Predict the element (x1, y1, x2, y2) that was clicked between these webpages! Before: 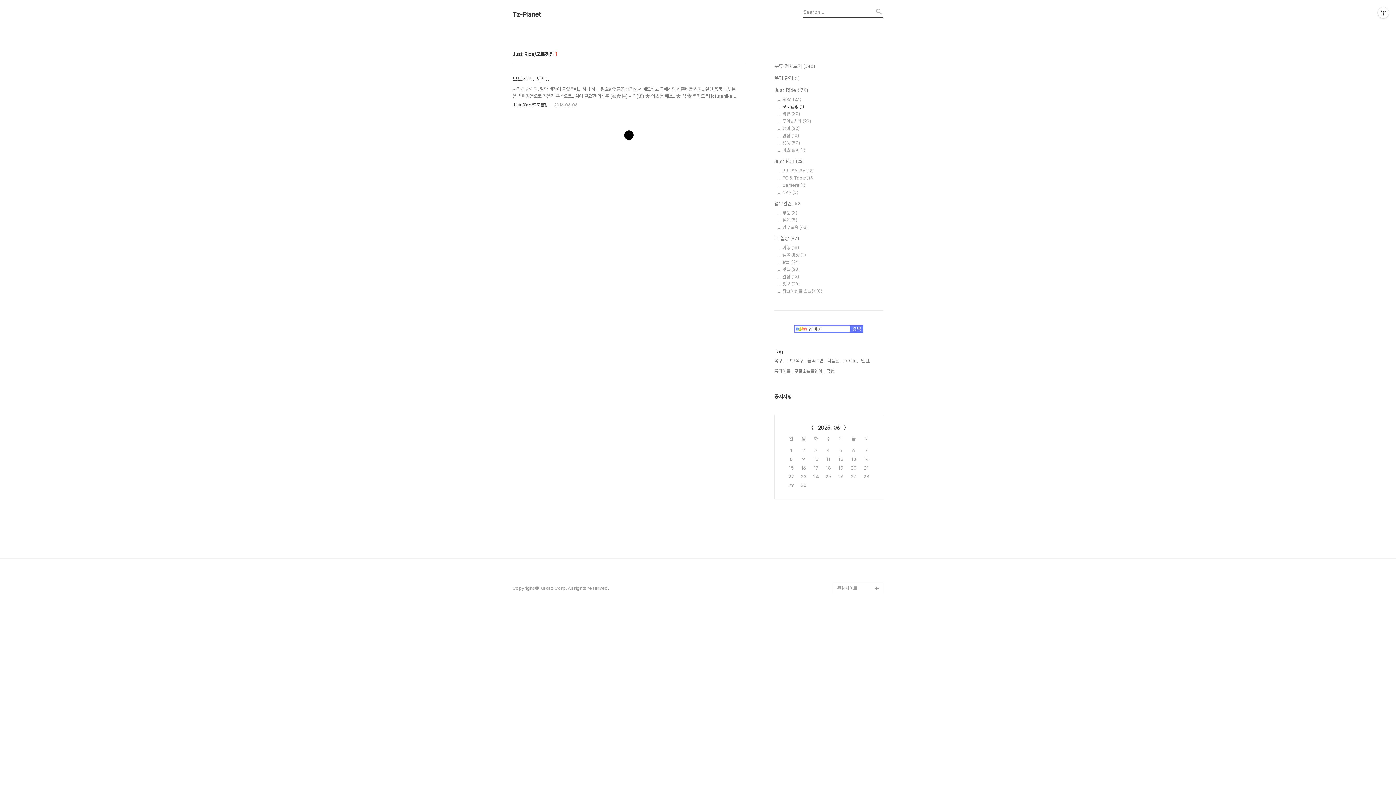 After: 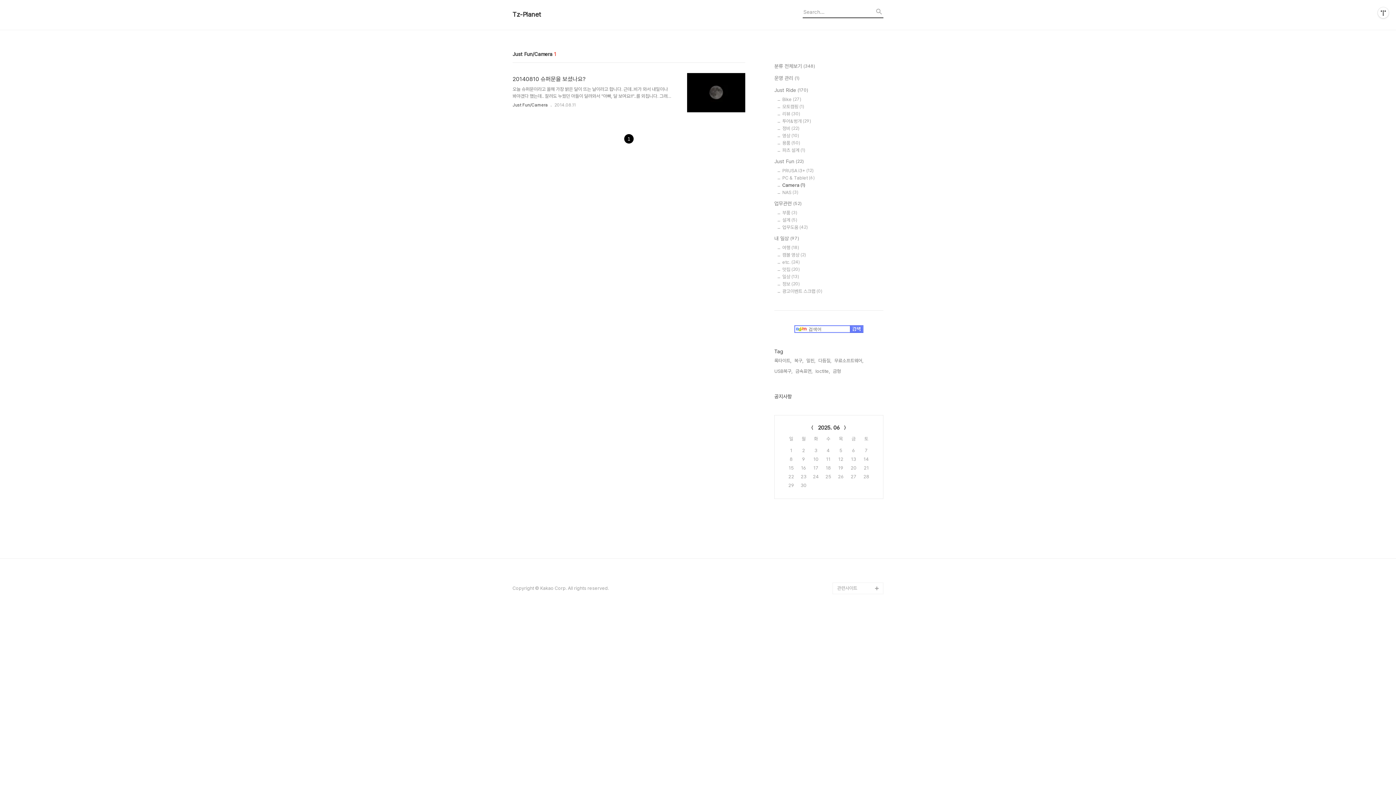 Action: bbox: (782, 182, 883, 188) label: Camera (1)